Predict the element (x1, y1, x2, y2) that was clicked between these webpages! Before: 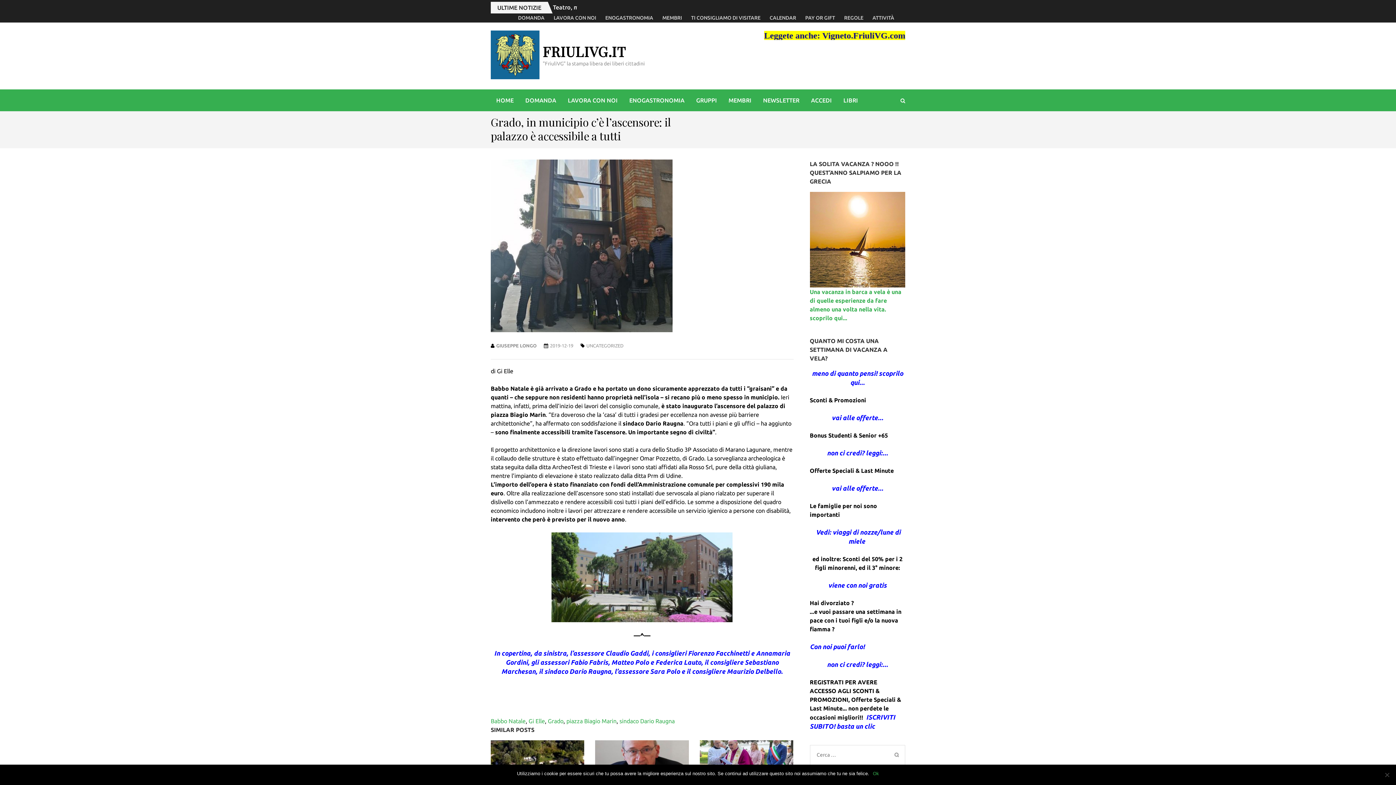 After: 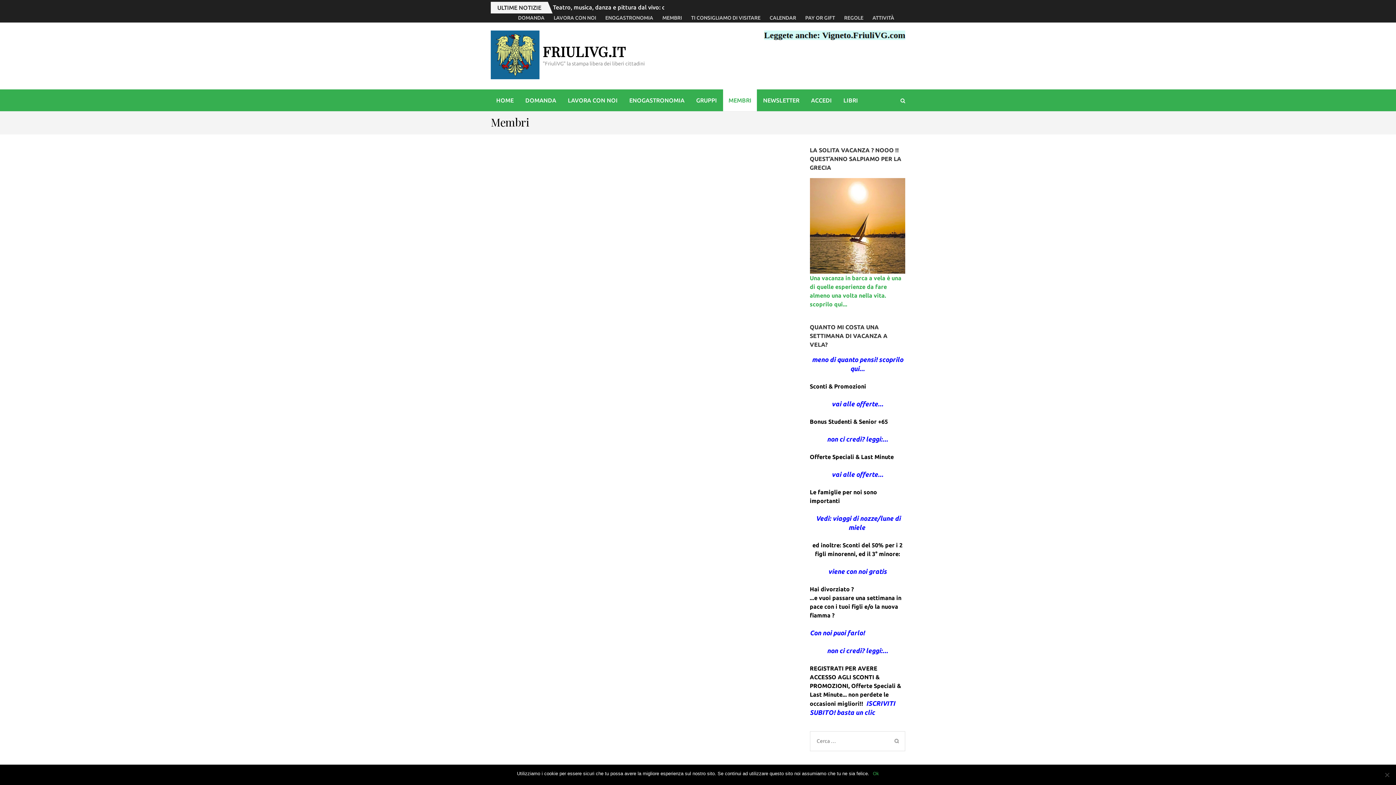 Action: bbox: (662, 14, 682, 20) label: MEMBRI